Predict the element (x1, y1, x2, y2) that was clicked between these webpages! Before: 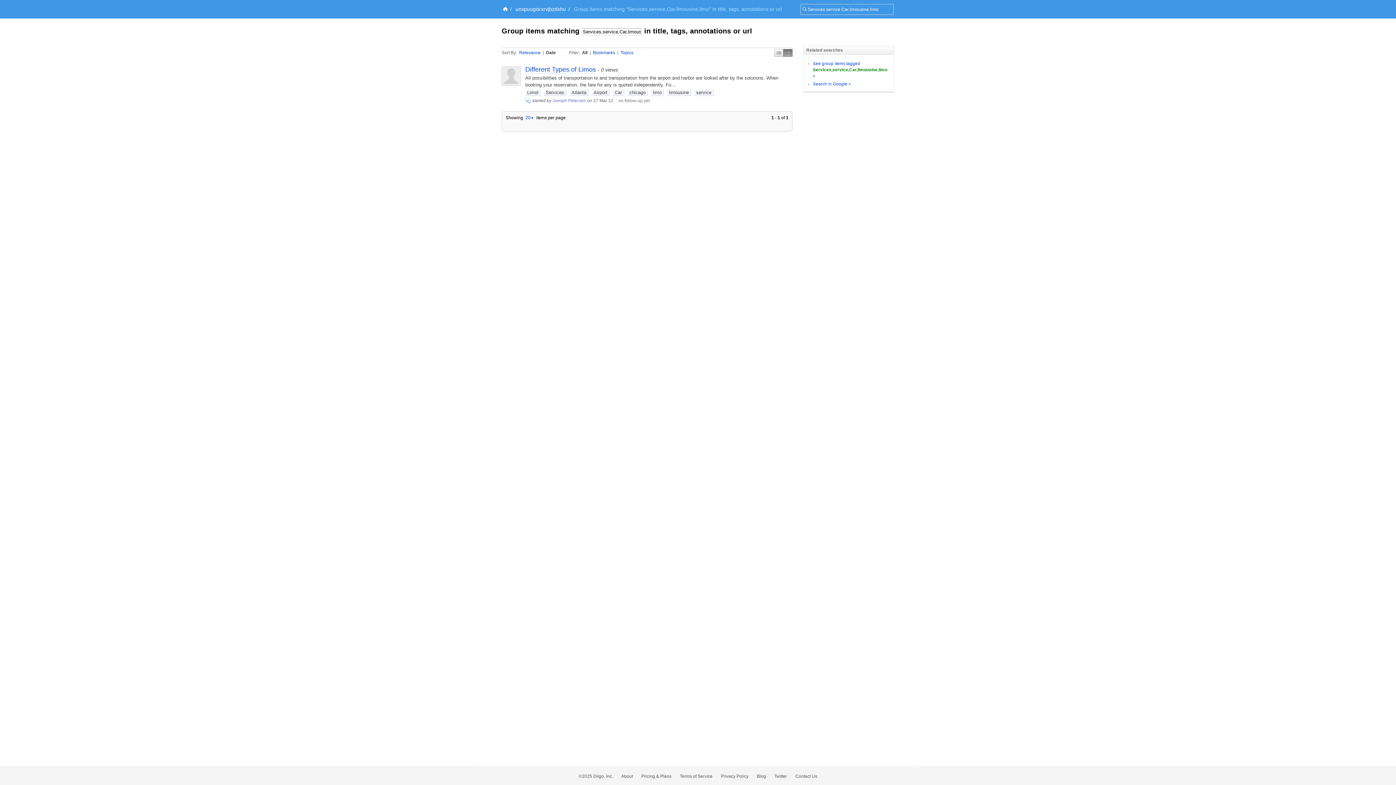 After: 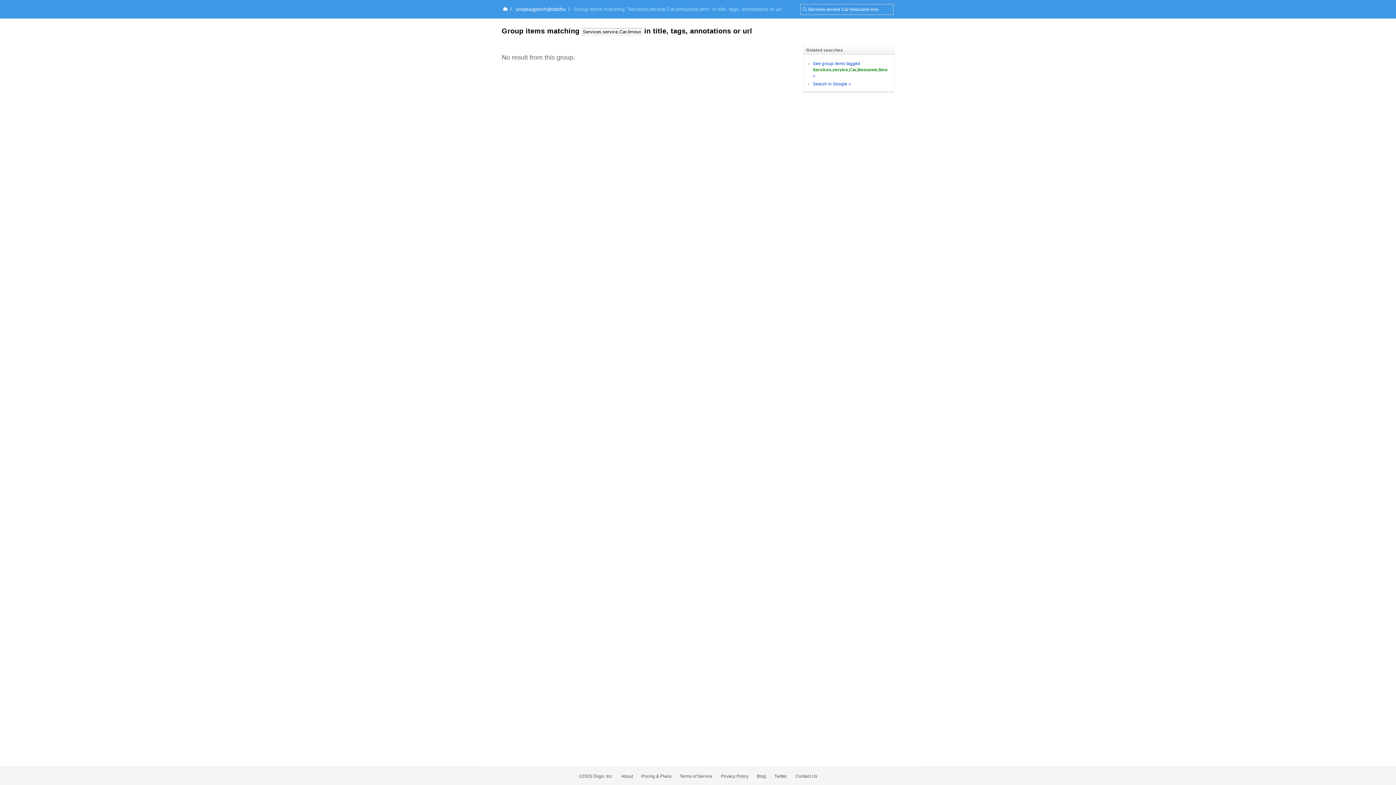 Action: label: Bookmarks bbox: (593, 50, 615, 55)